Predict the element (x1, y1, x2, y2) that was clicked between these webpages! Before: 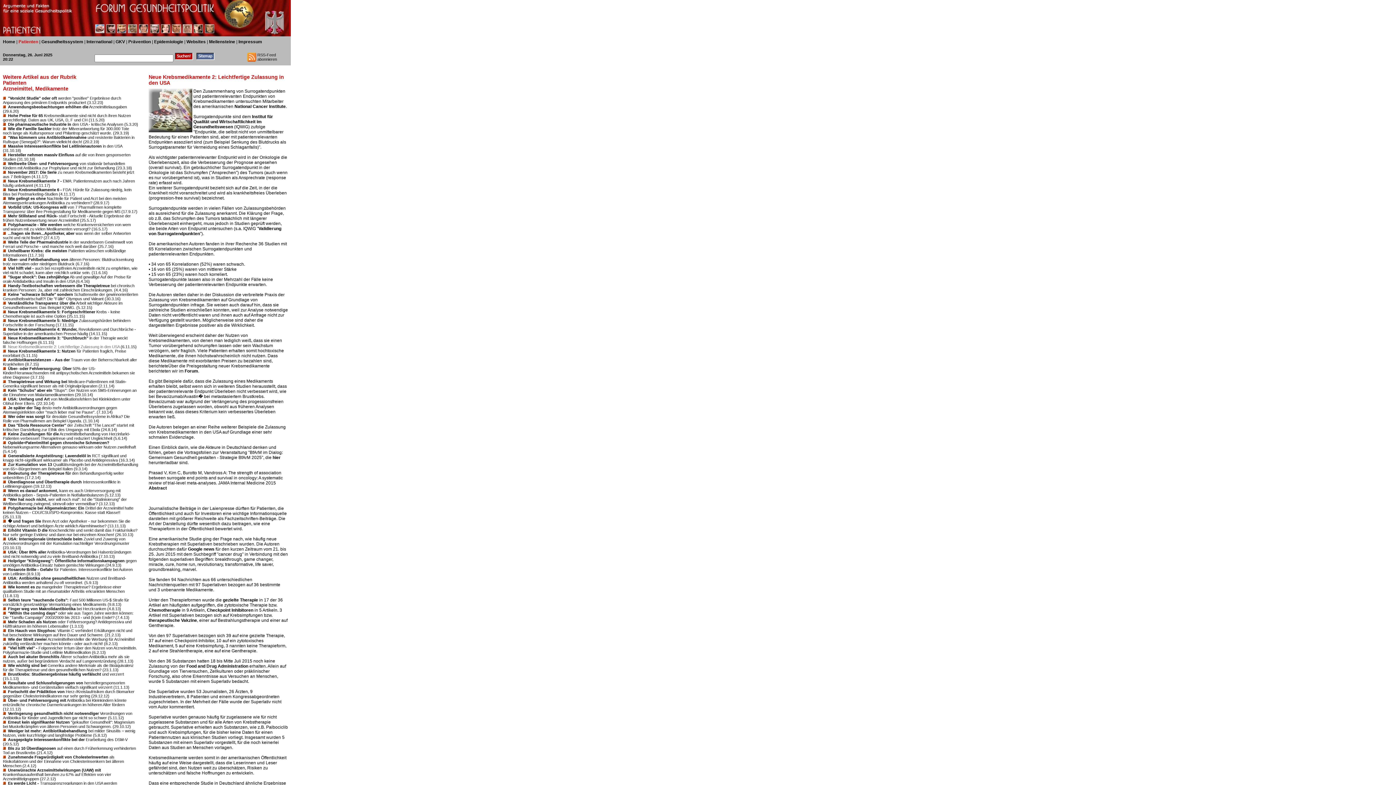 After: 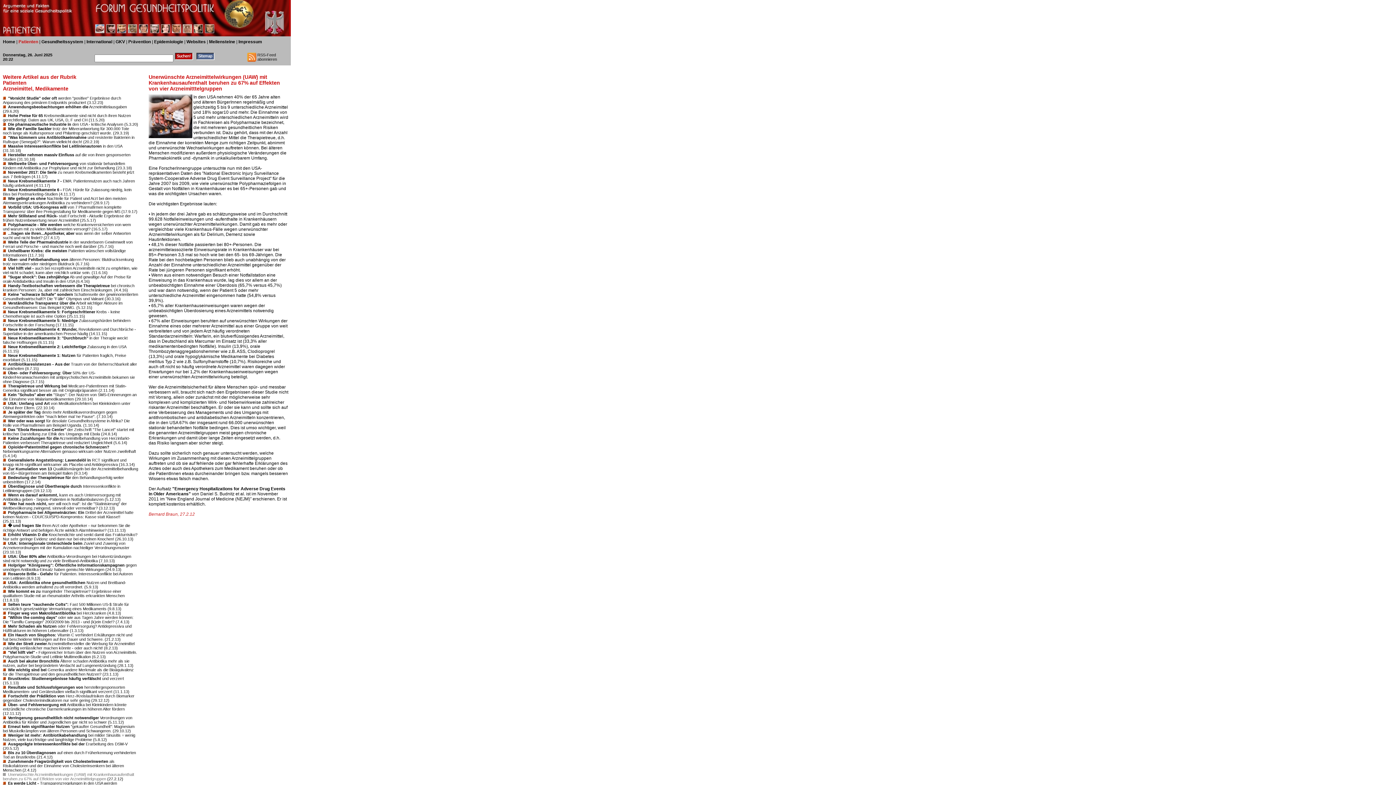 Action: bbox: (8, 768, 101, 772) label: Unerwünschte Arzneimittelwirkungen (UAW) mit